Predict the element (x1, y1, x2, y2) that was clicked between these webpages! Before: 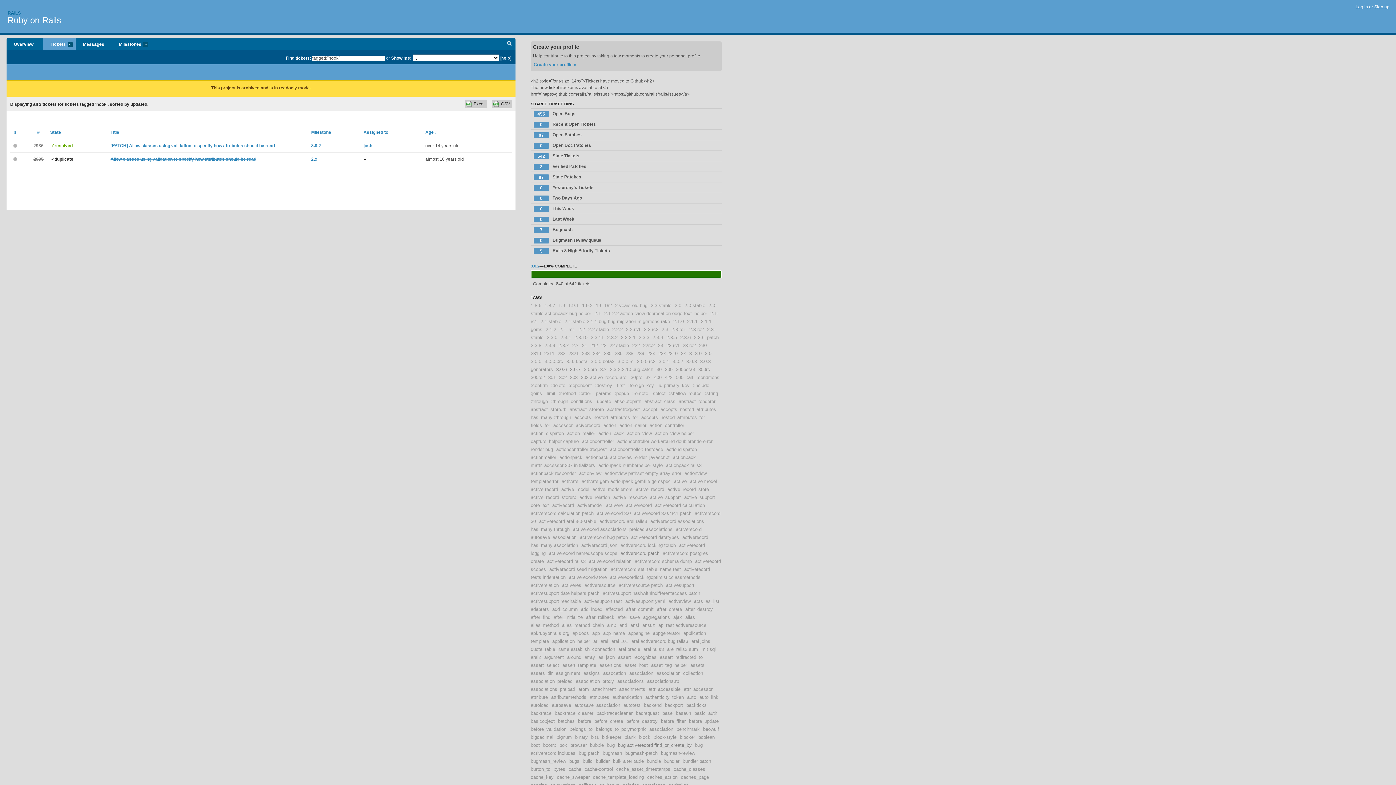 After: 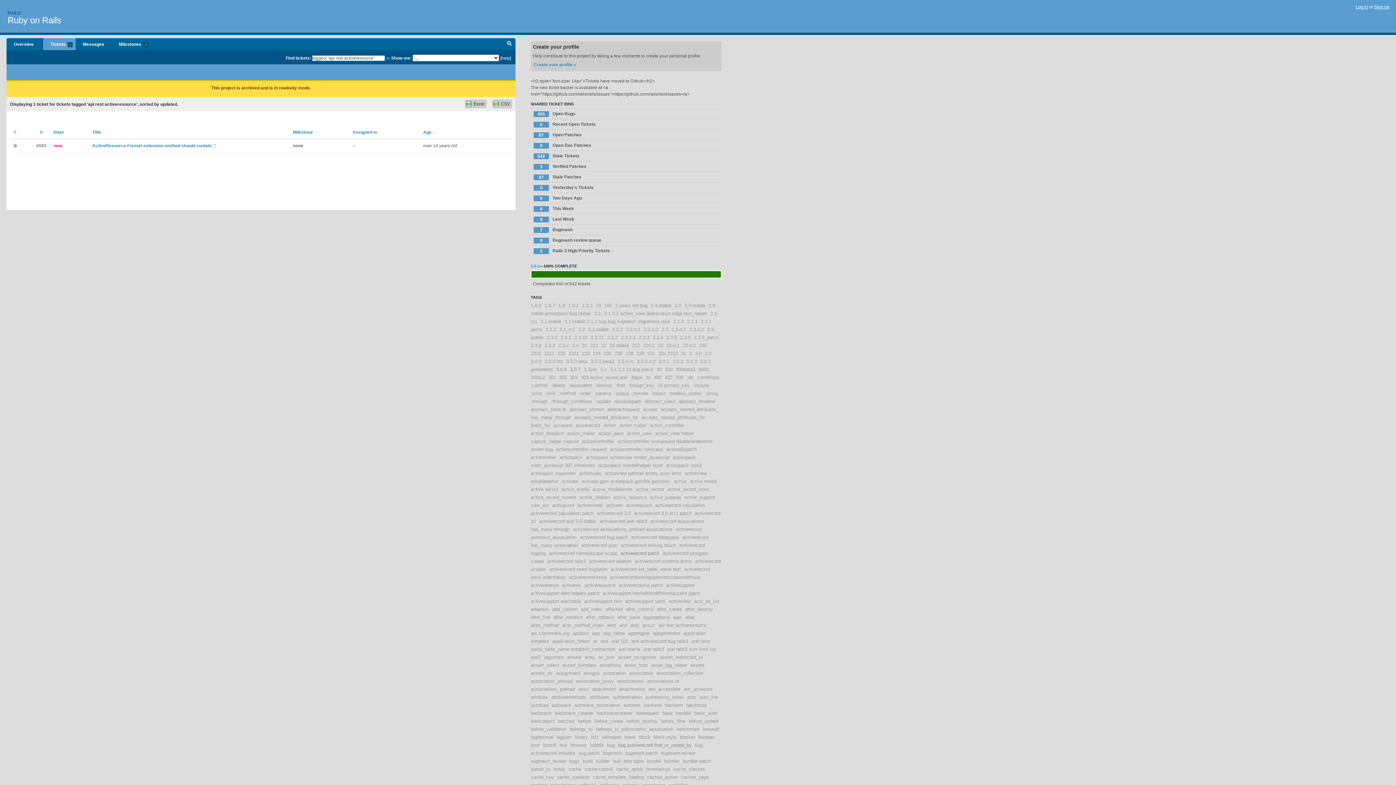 Action: label: api rest activeresource bbox: (658, 622, 706, 628)